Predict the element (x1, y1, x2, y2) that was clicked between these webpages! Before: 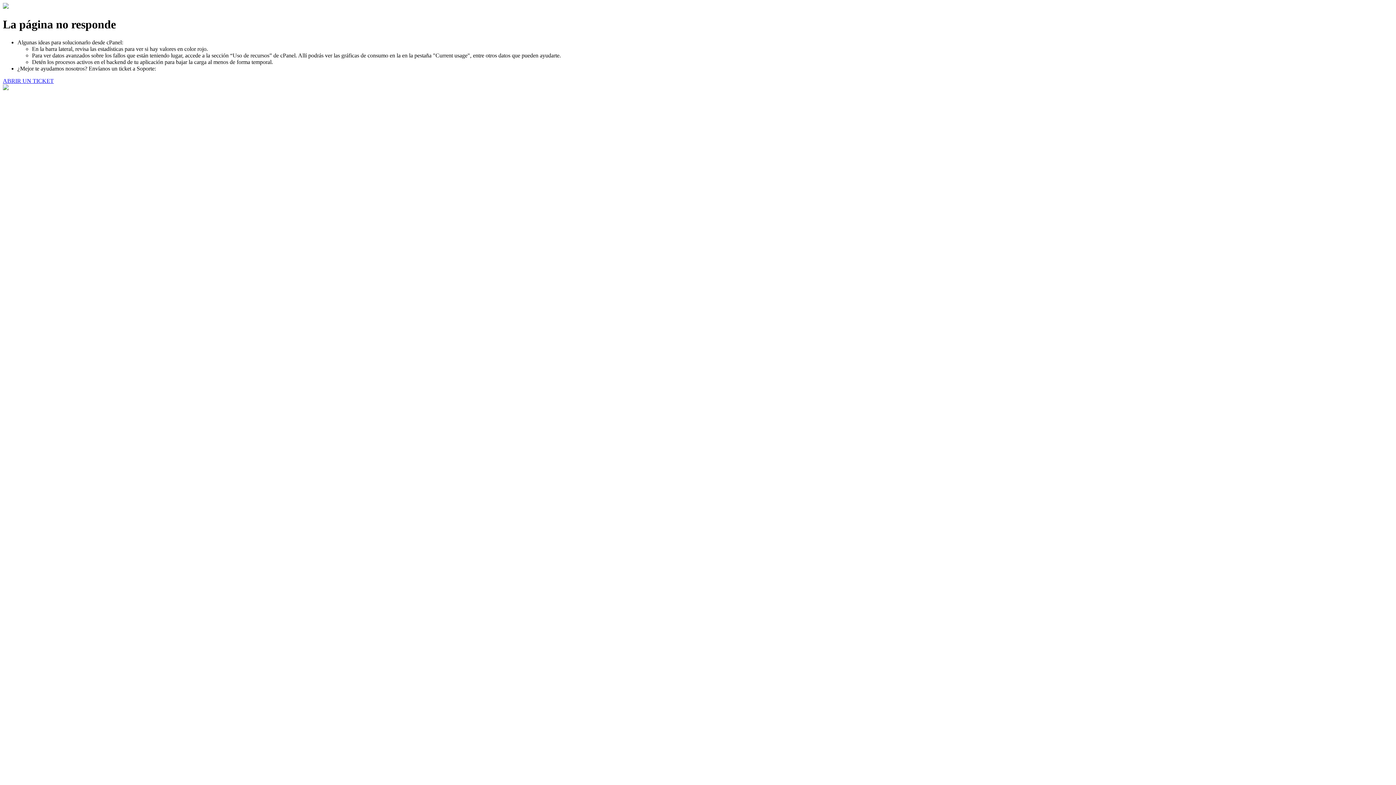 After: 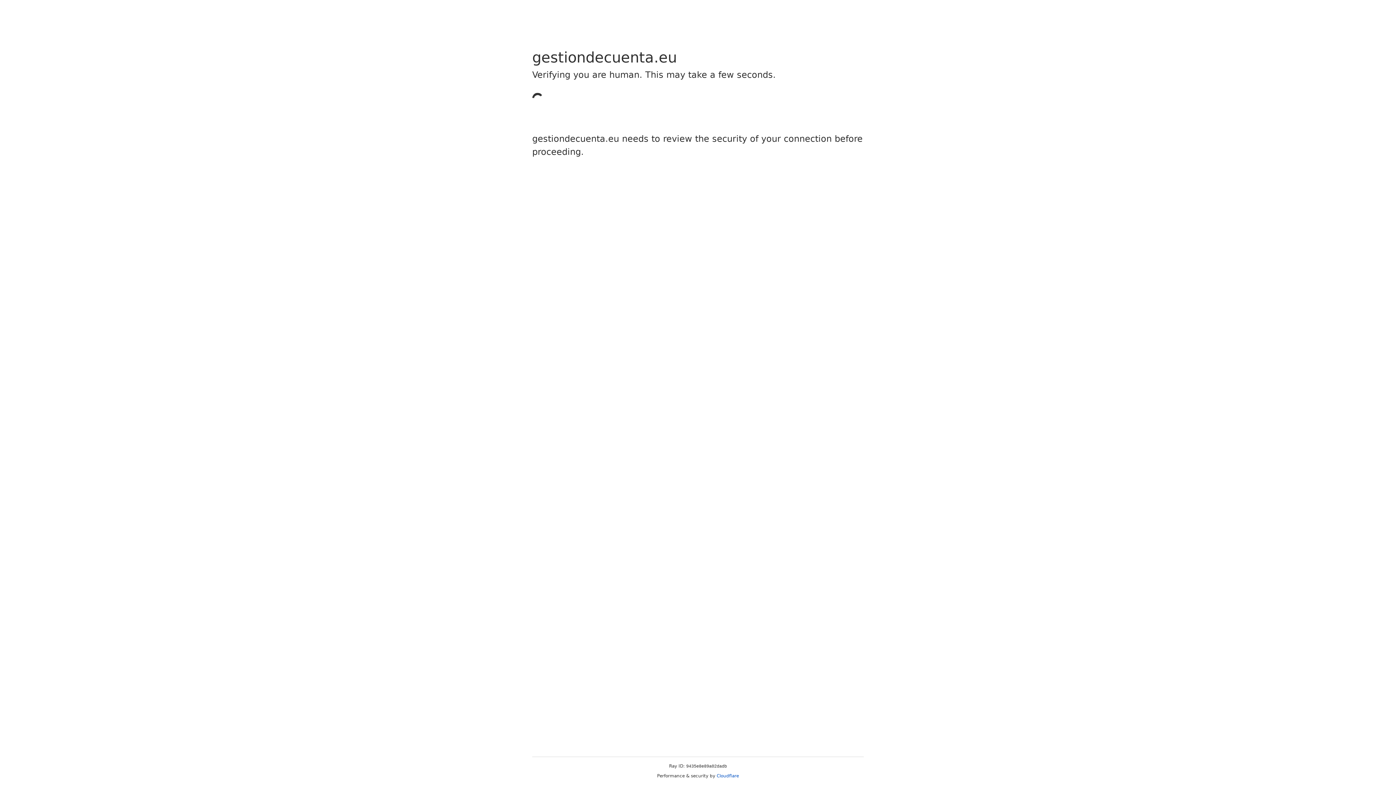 Action: bbox: (2, 77, 53, 83) label: ABRIR UN TICKET